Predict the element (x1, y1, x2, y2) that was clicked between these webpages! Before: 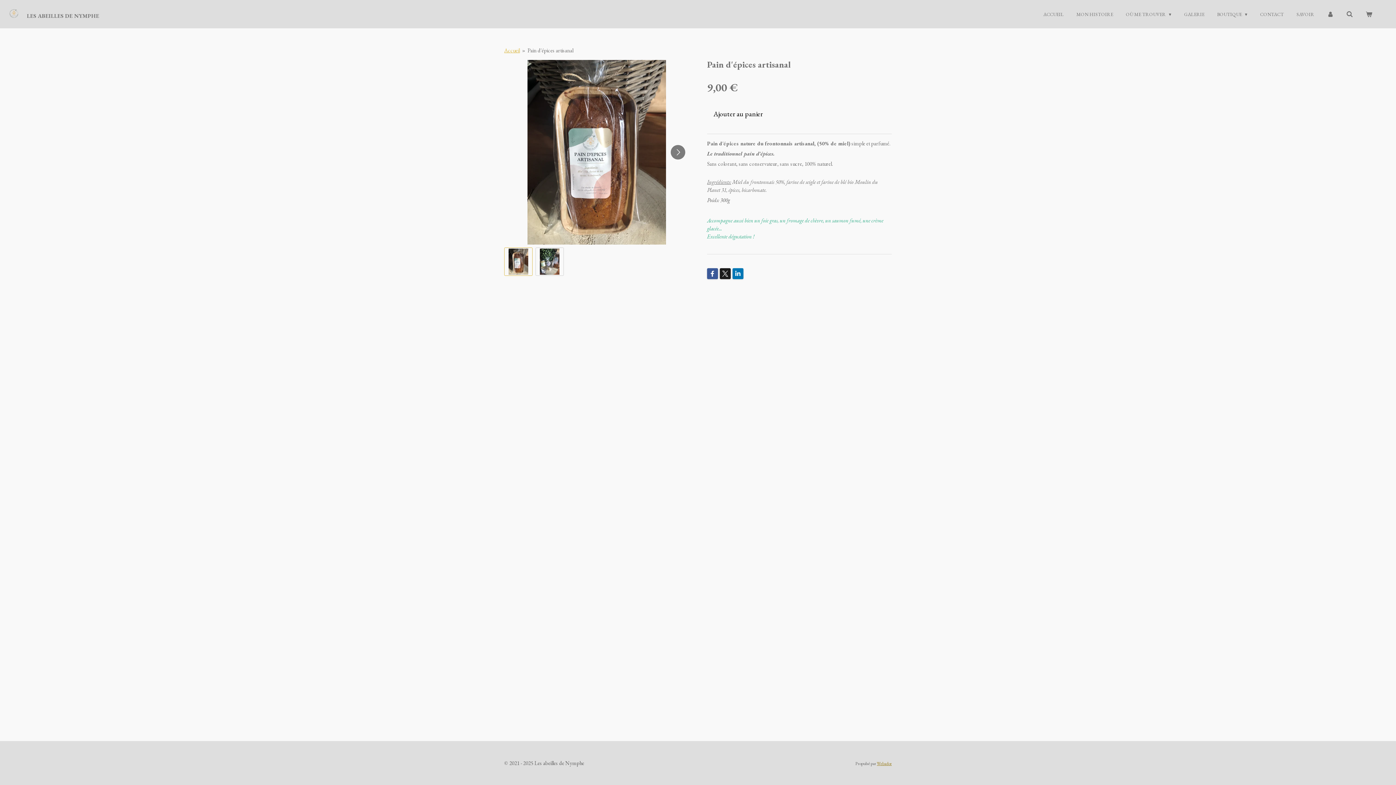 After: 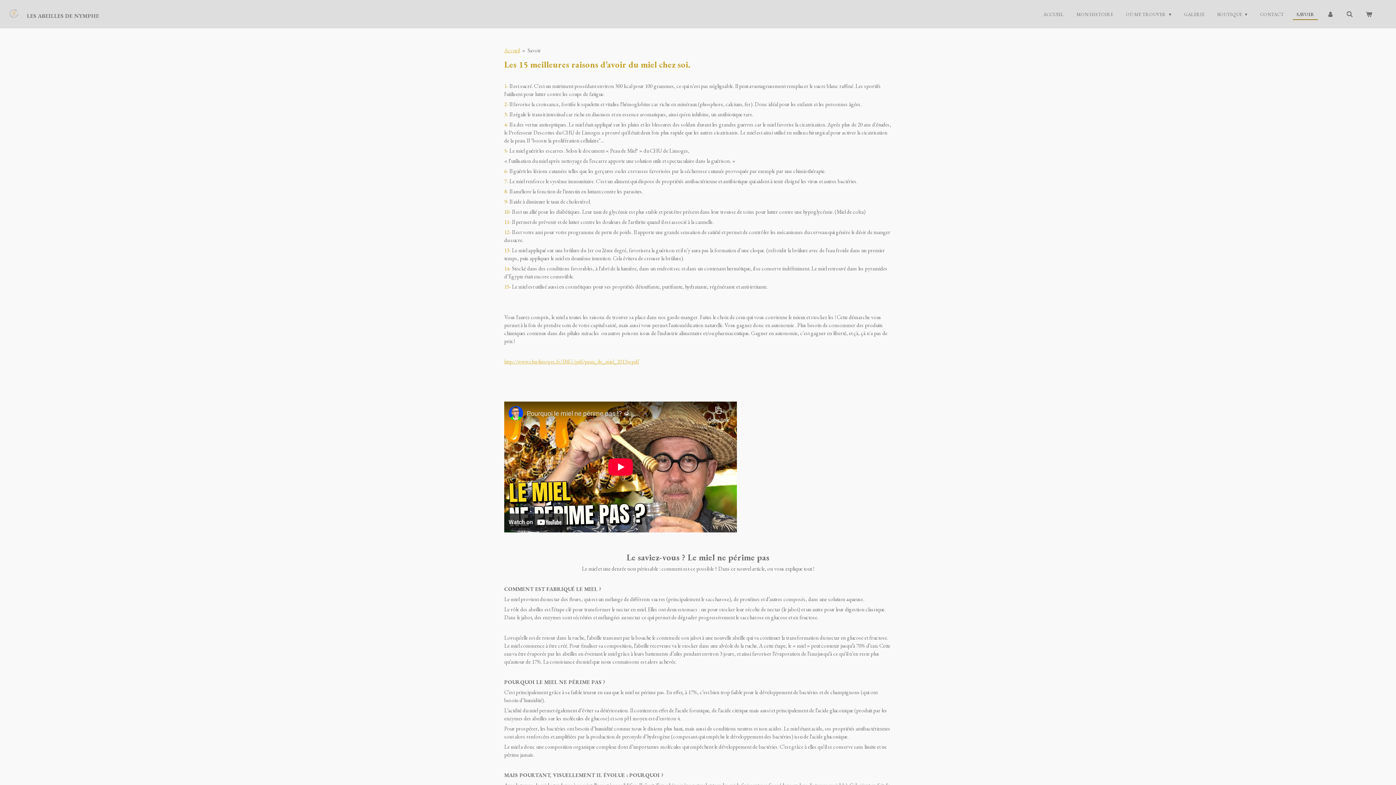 Action: bbox: (1293, 9, 1318, 19) label: SAVOIR